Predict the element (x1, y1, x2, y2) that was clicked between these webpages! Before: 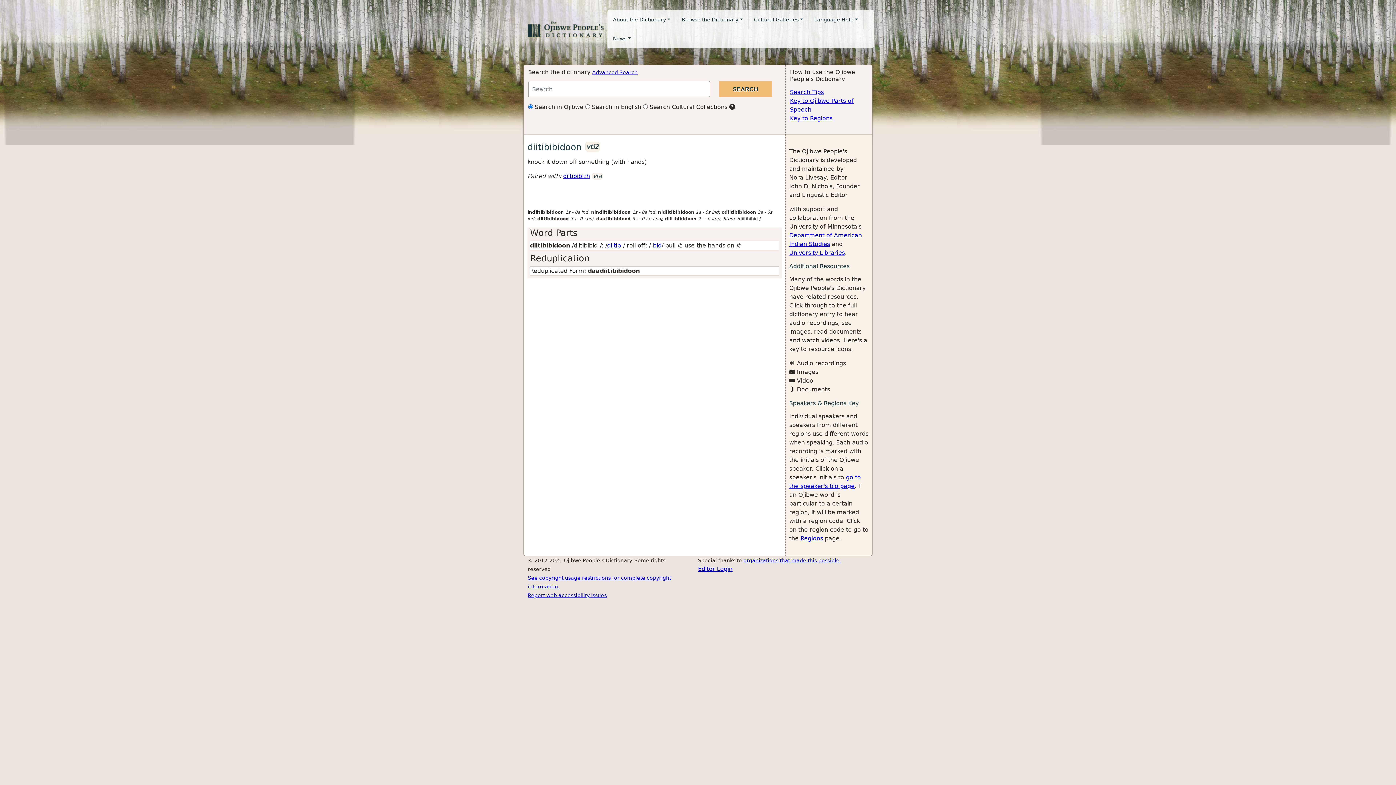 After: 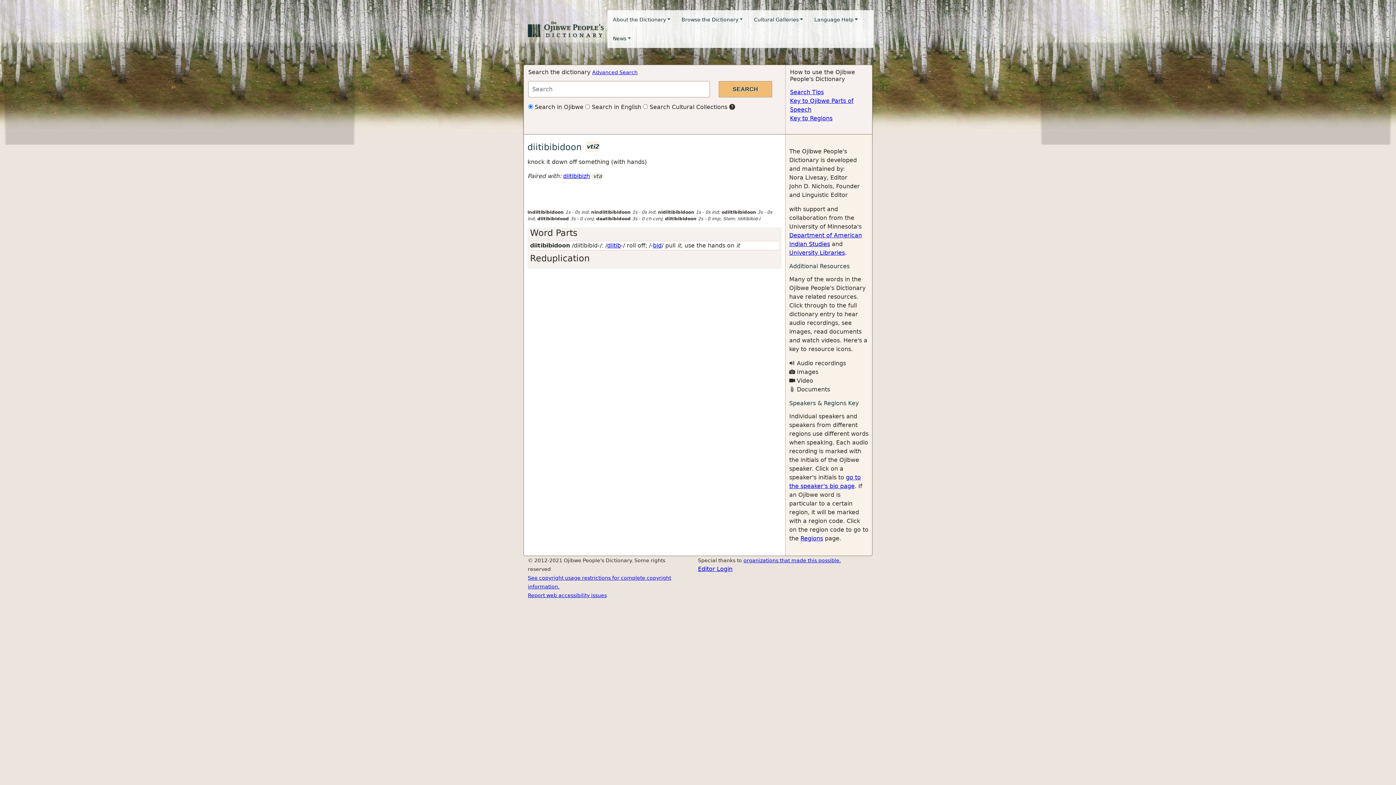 Action: bbox: (530, 253, 589, 263) label: Reduplication